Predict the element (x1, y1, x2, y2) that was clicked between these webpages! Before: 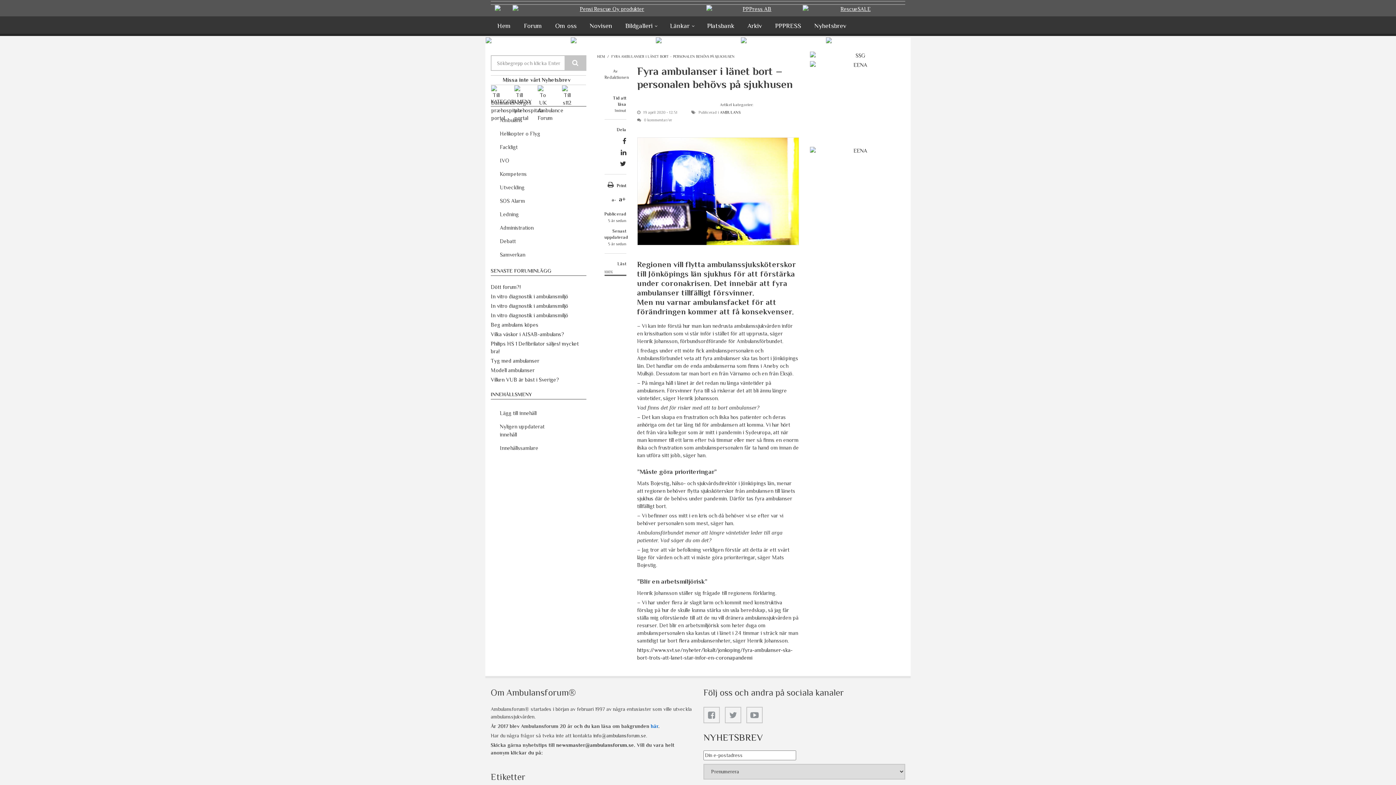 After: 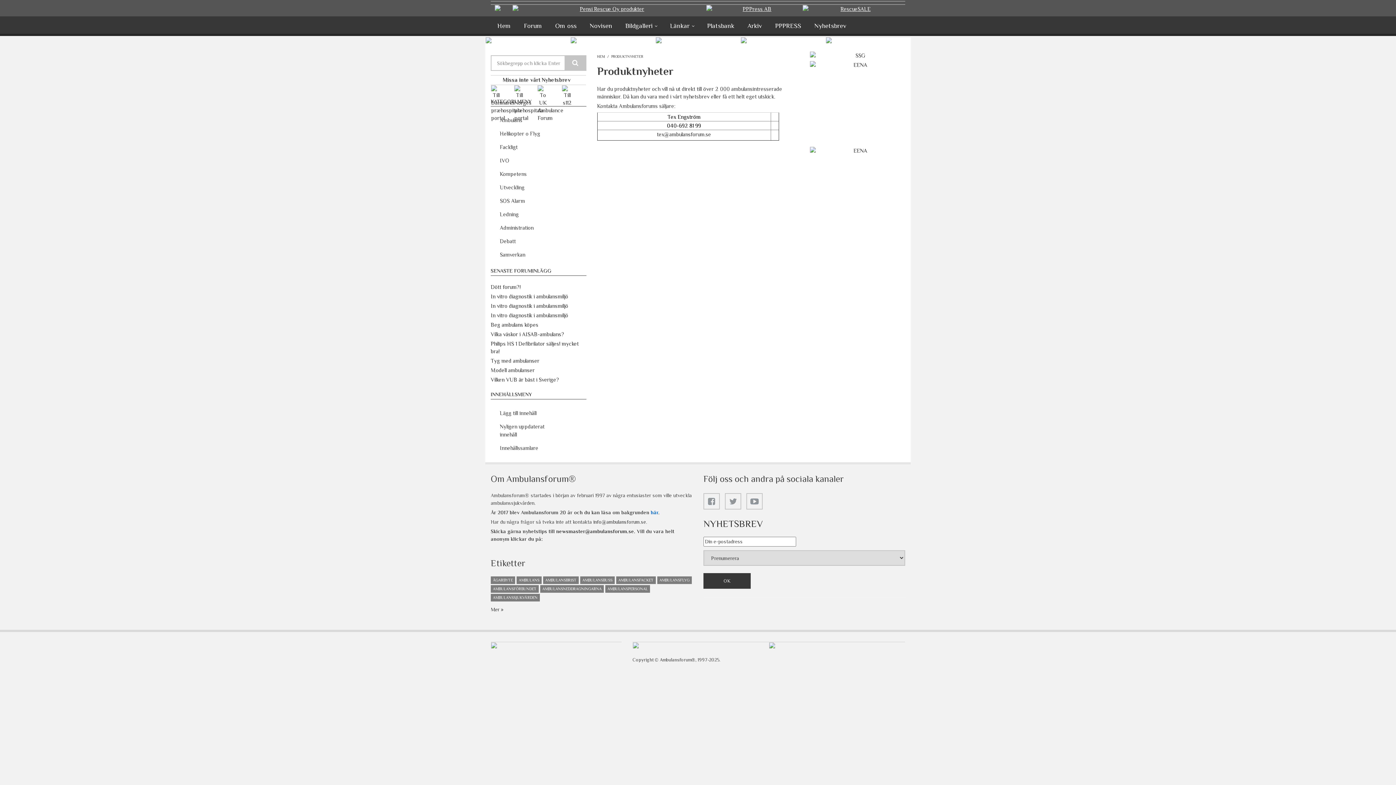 Action: bbox: (826, 37, 910, 43)